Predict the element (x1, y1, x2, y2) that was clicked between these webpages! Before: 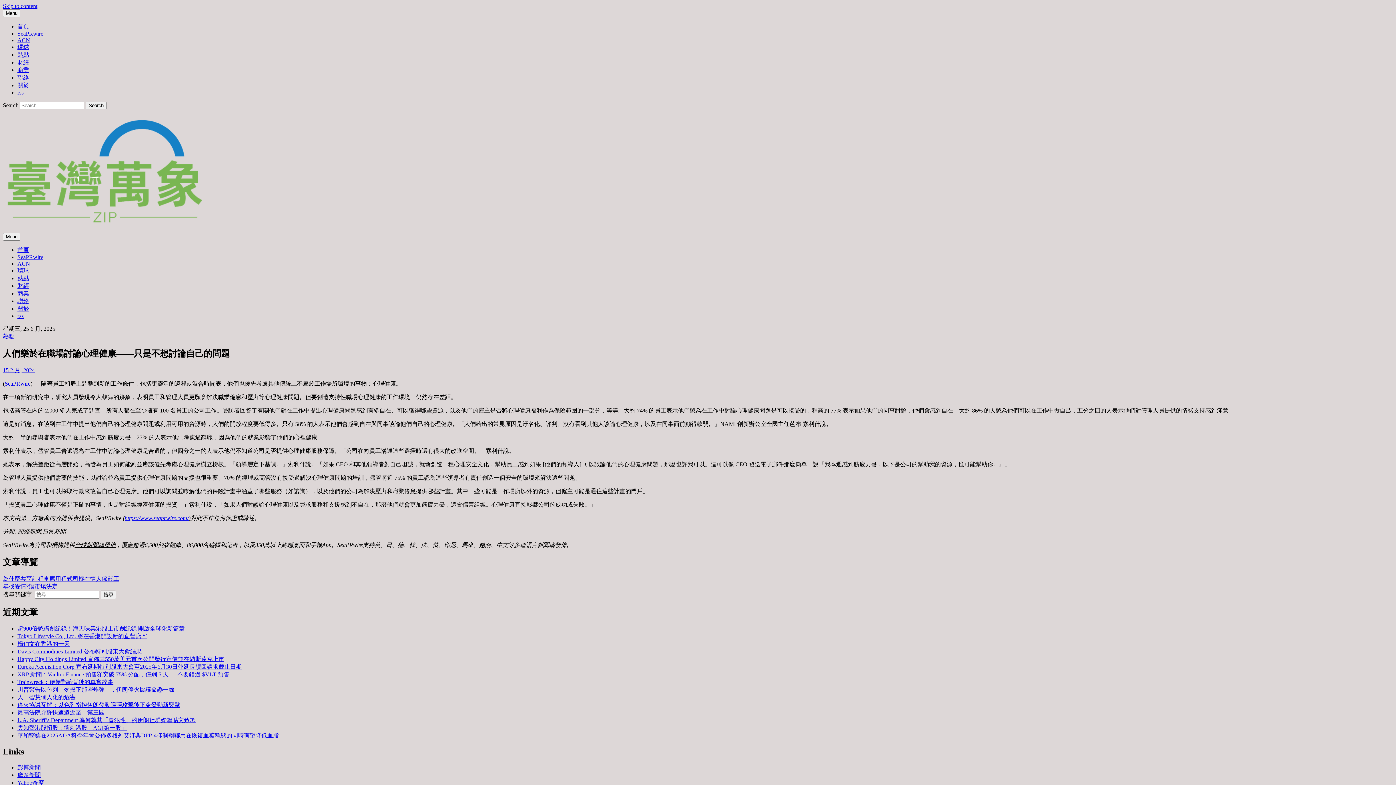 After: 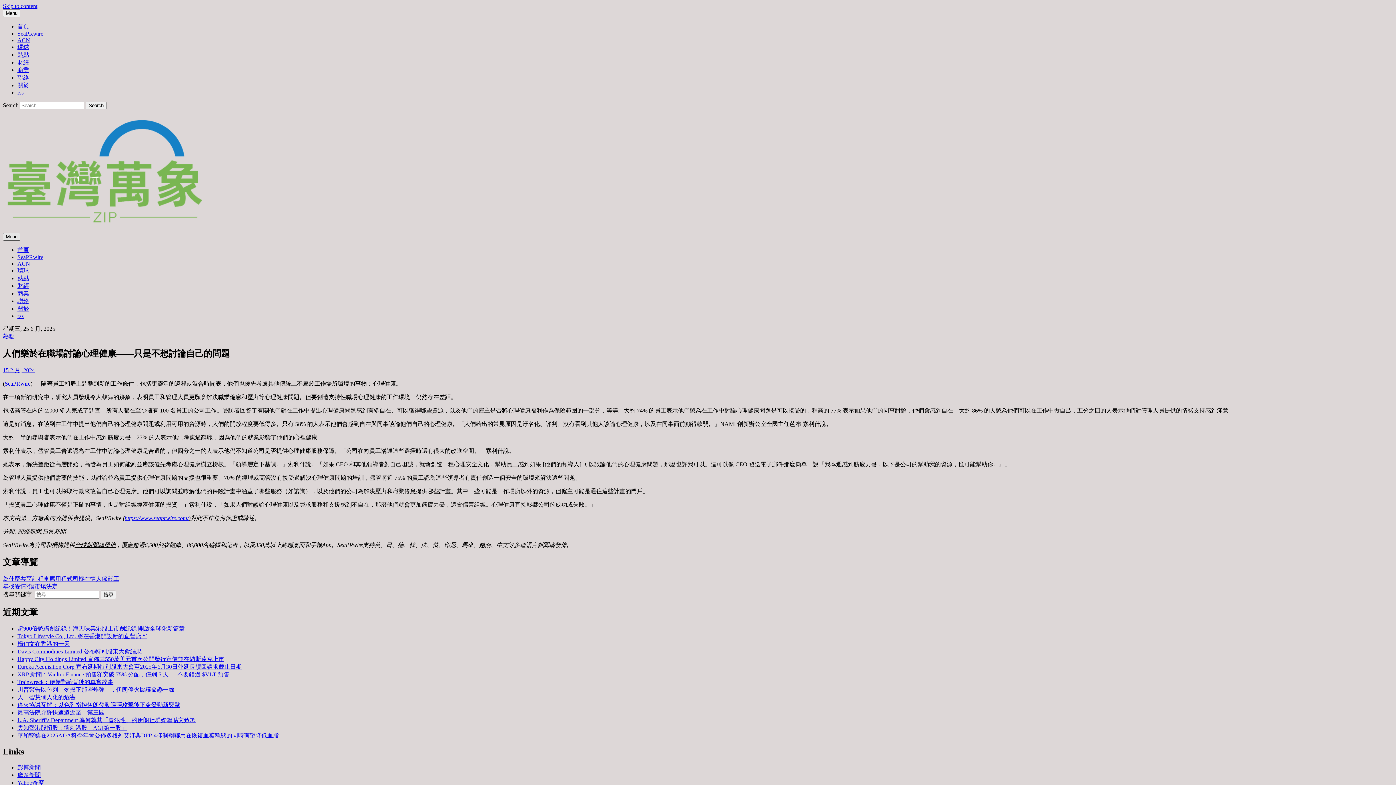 Action: bbox: (2, 233, 20, 240) label: Menu